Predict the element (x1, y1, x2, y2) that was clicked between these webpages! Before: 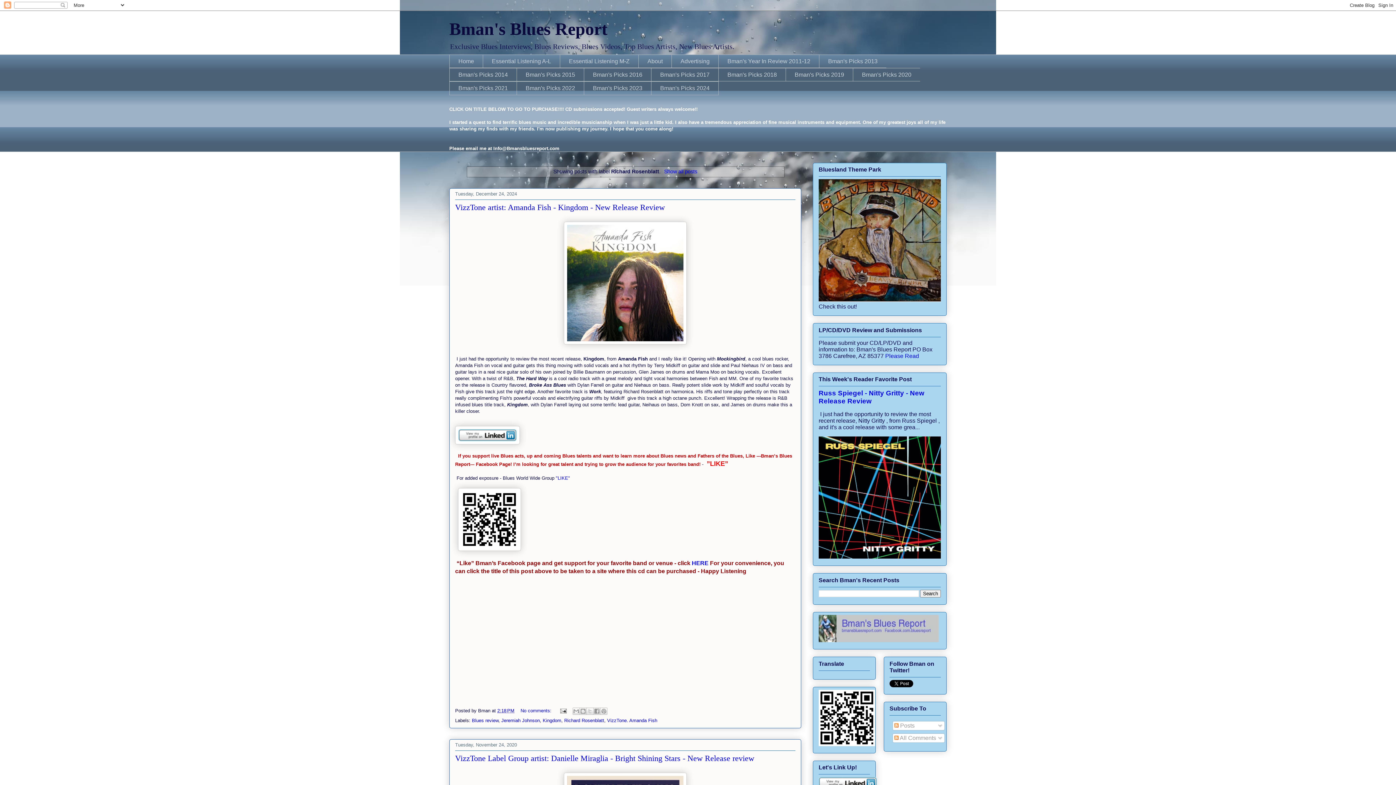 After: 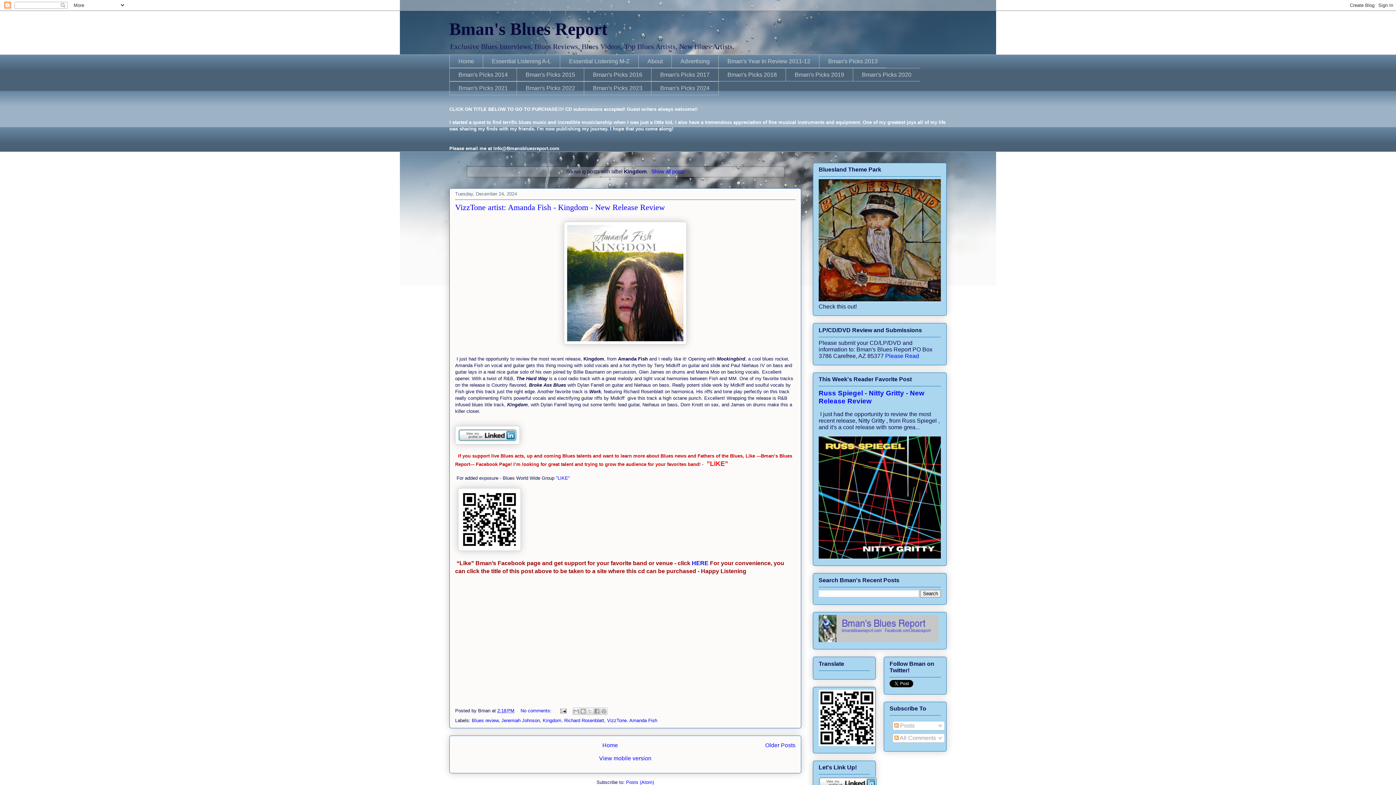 Action: label: Kingdom bbox: (542, 718, 561, 723)